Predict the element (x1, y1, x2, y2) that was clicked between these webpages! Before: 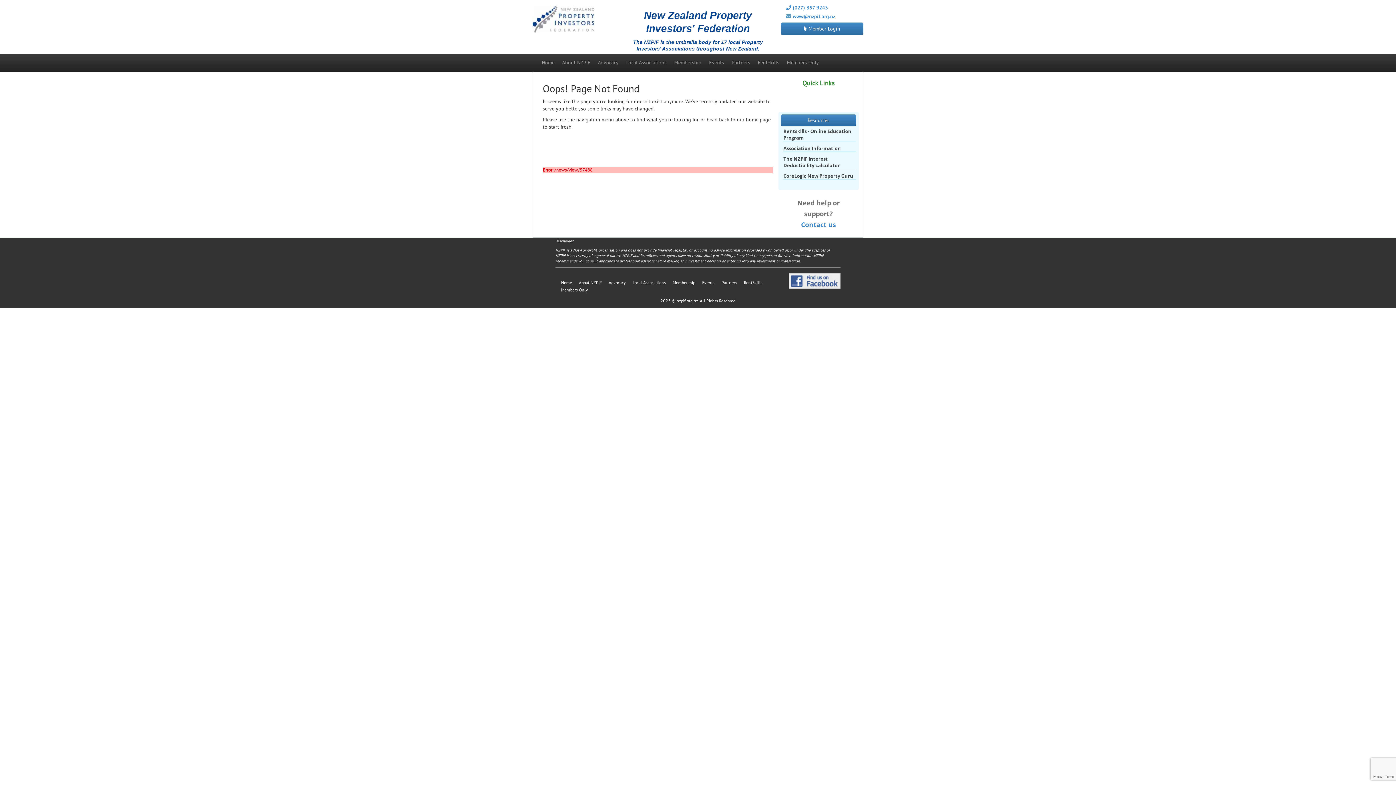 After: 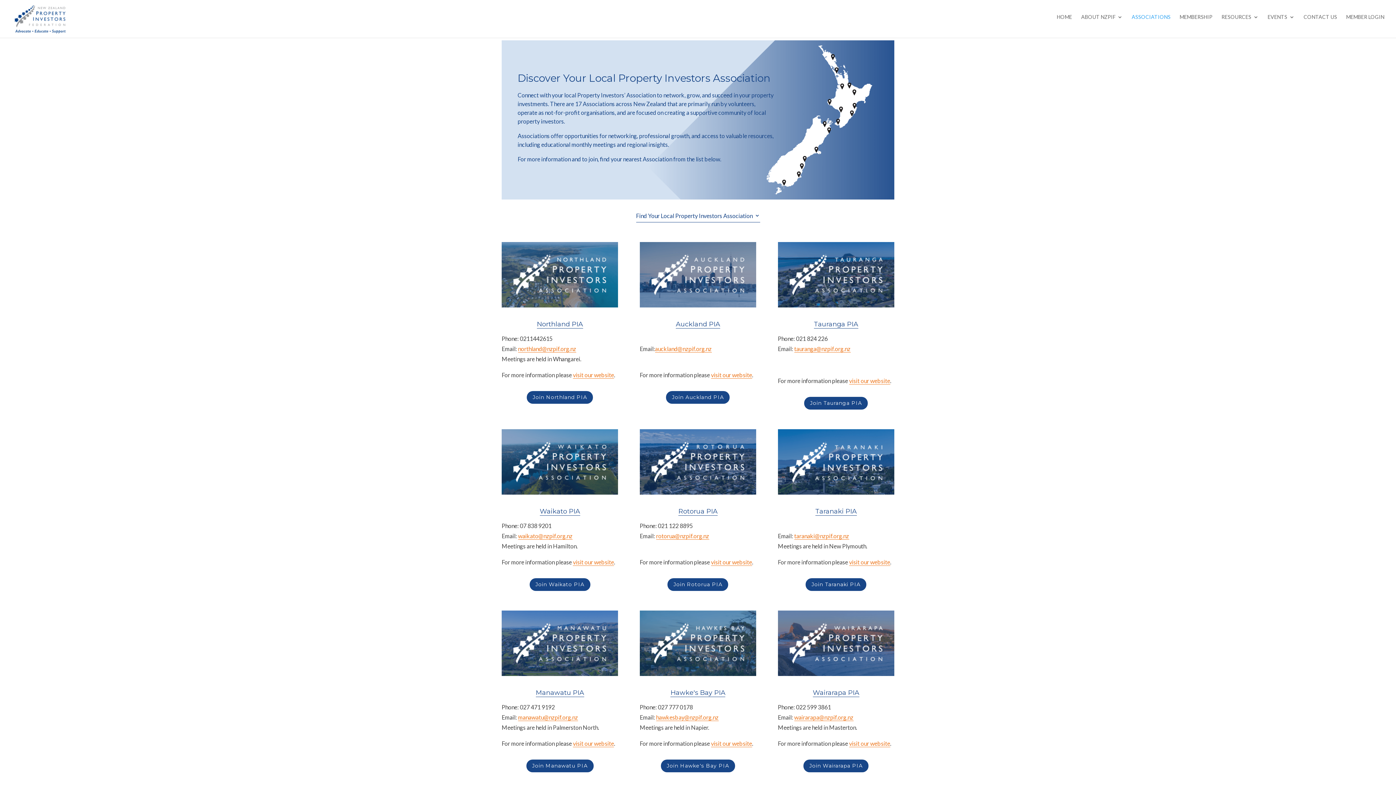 Action: label: Association Information bbox: (783, 145, 841, 151)